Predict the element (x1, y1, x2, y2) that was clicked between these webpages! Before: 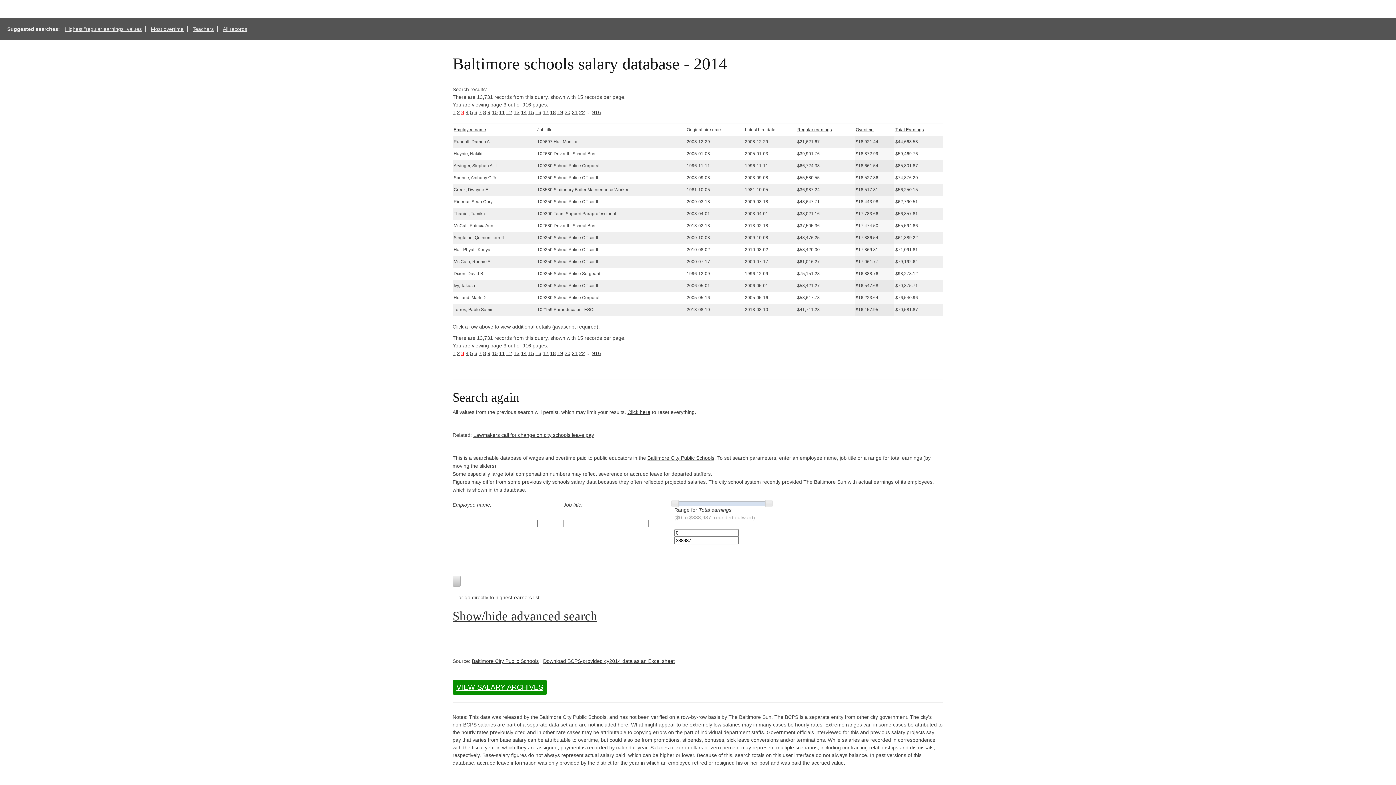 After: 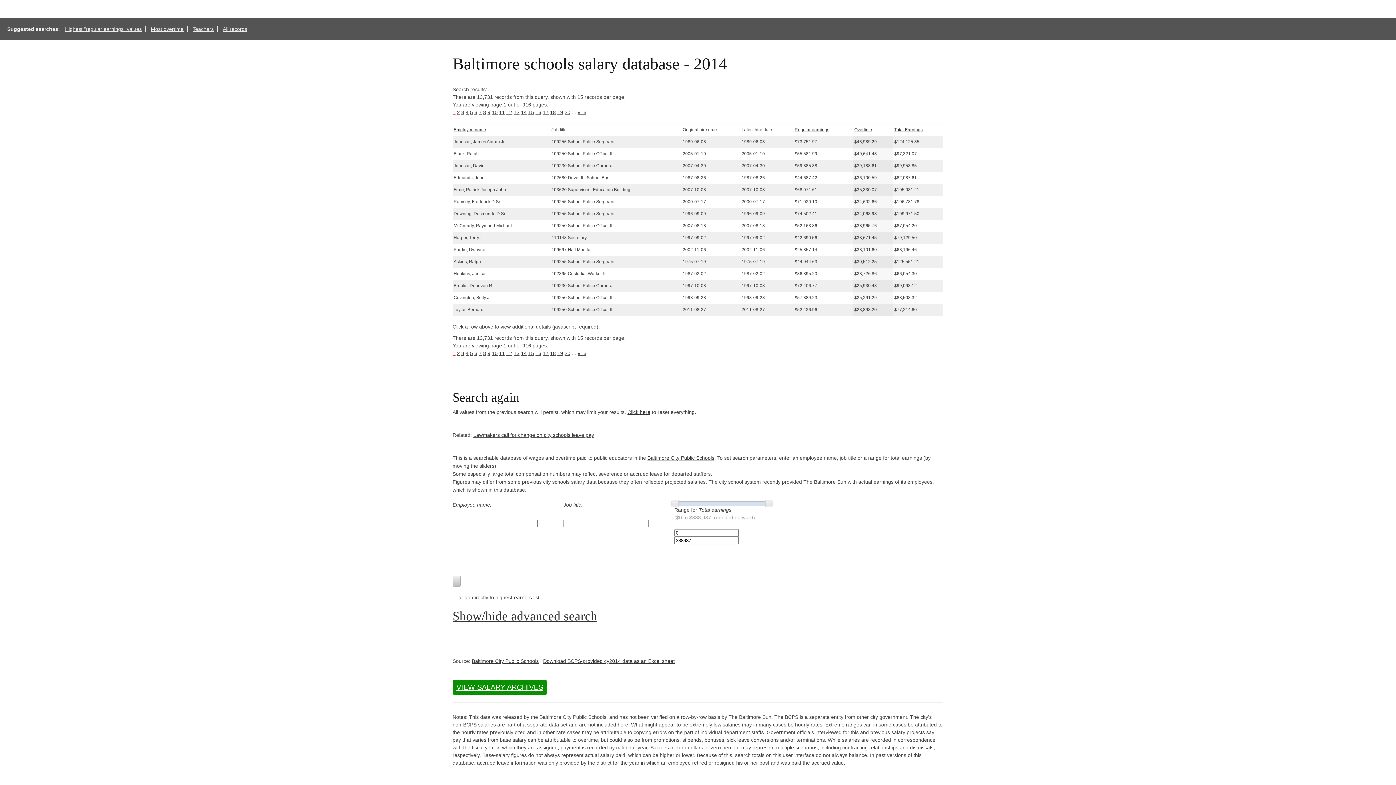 Action: label: 1 bbox: (452, 350, 455, 356)